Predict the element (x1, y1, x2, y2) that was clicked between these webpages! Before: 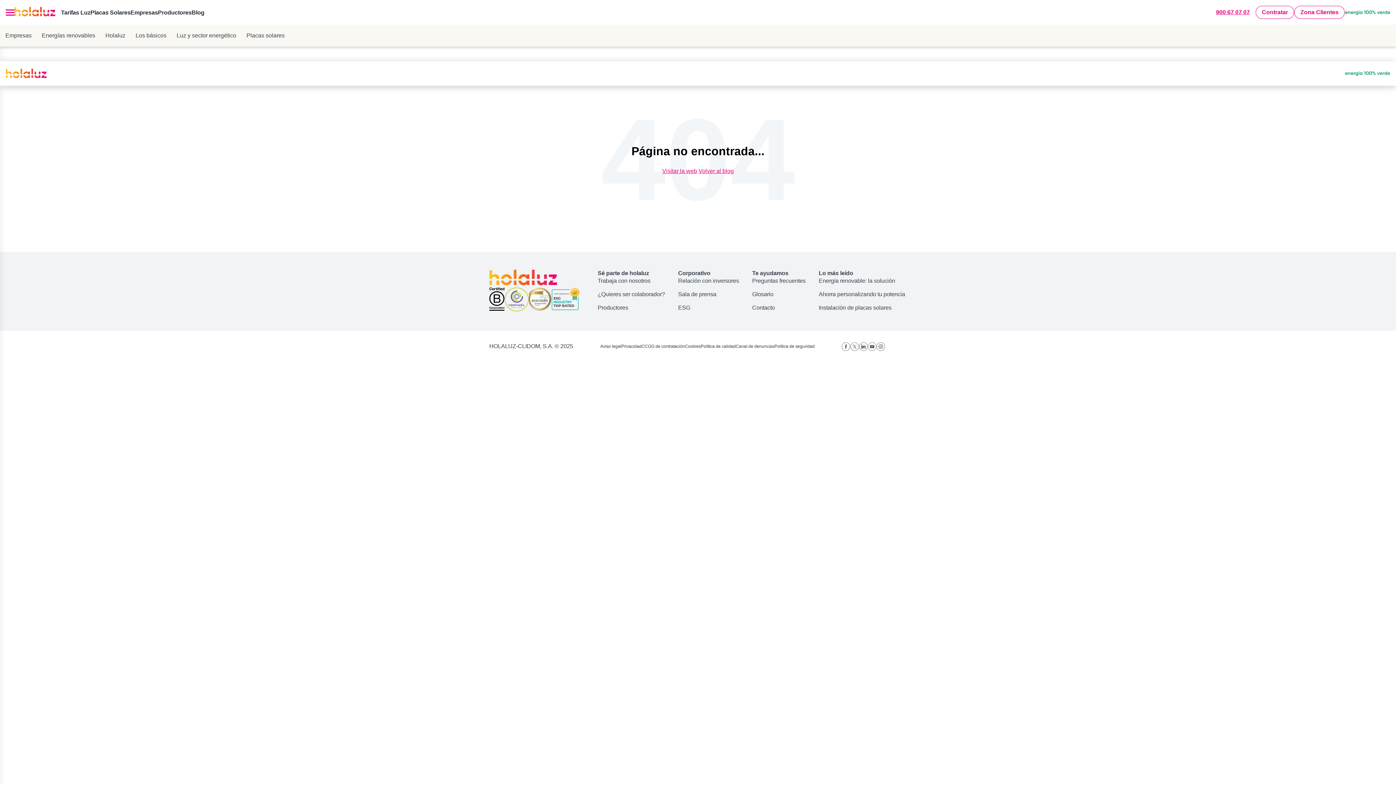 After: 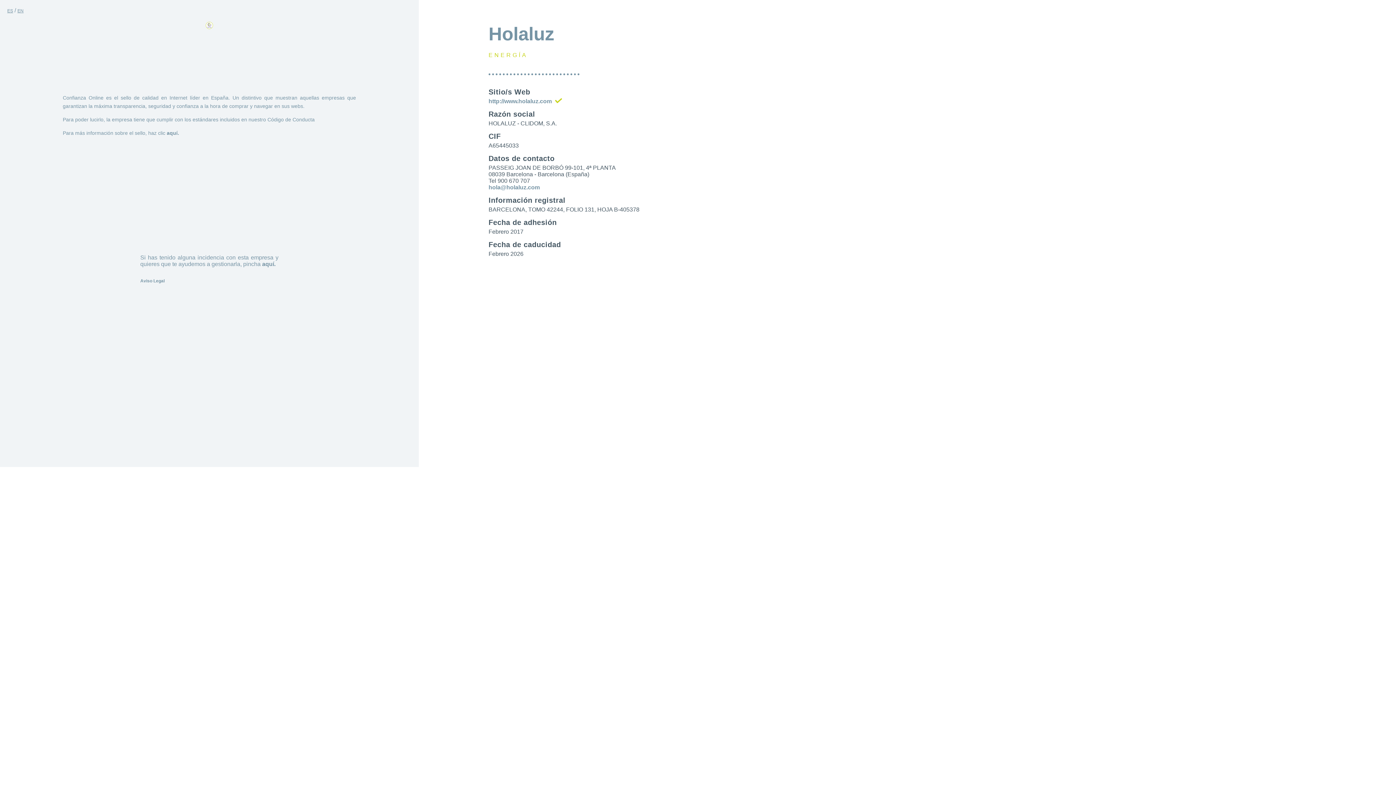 Action: bbox: (505, 287, 528, 313)